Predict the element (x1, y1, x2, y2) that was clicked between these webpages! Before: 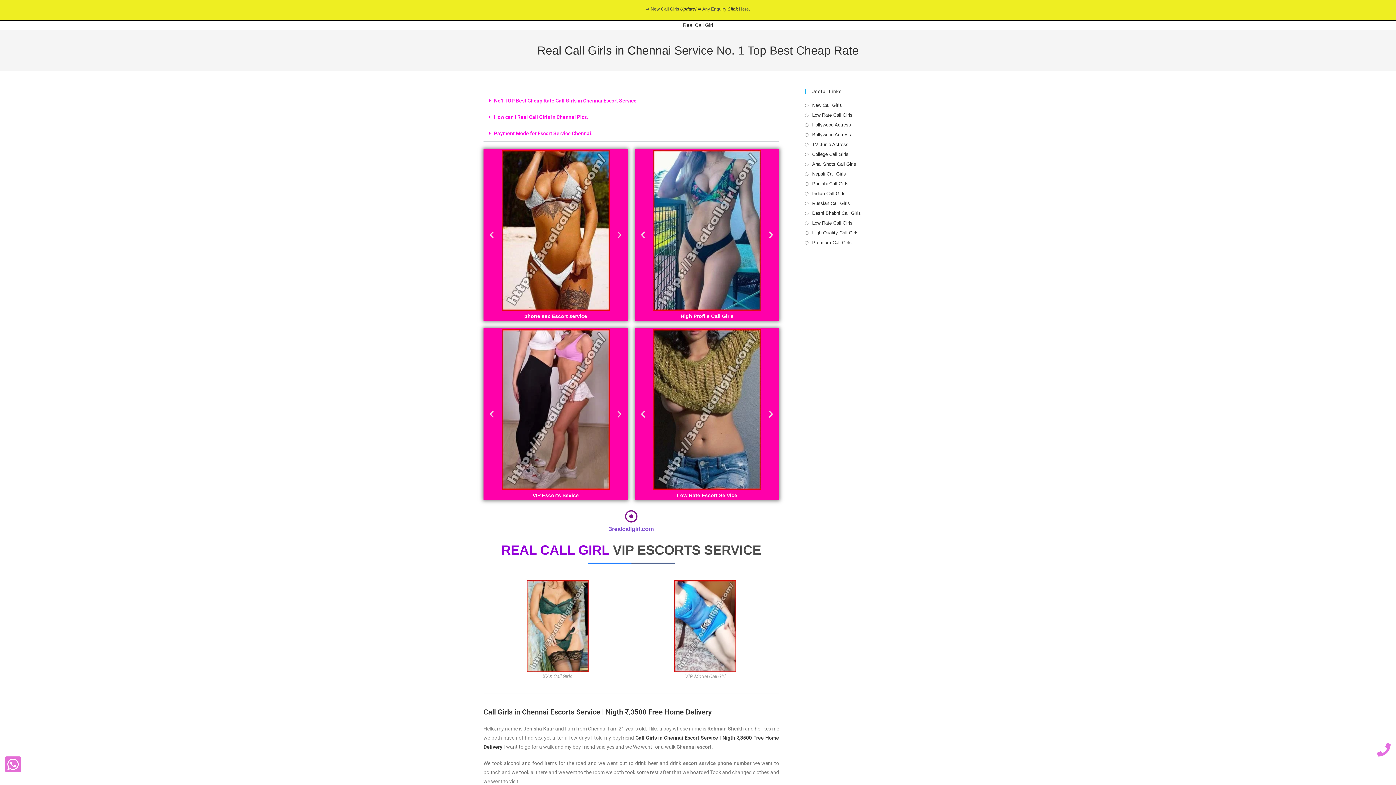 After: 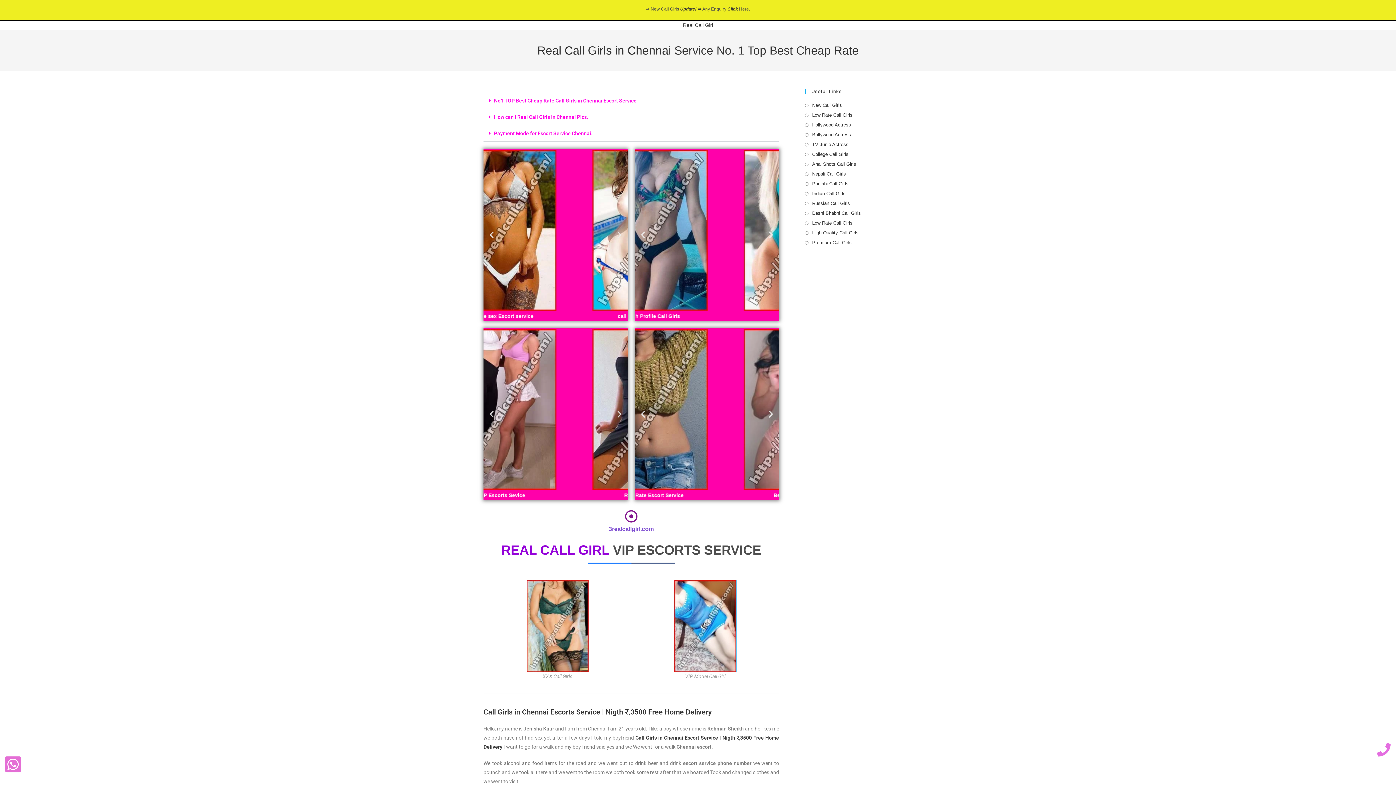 Action: bbox: (674, 623, 736, 628)